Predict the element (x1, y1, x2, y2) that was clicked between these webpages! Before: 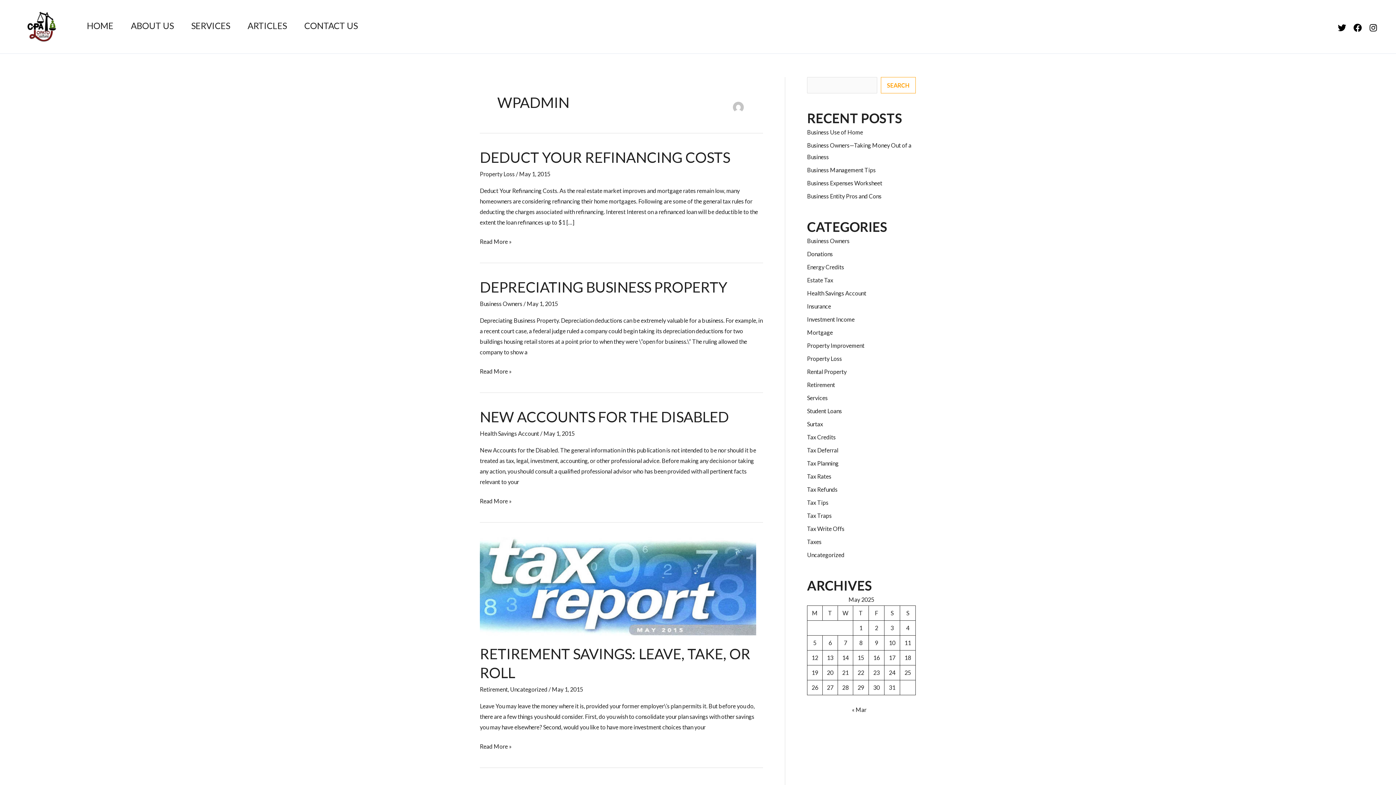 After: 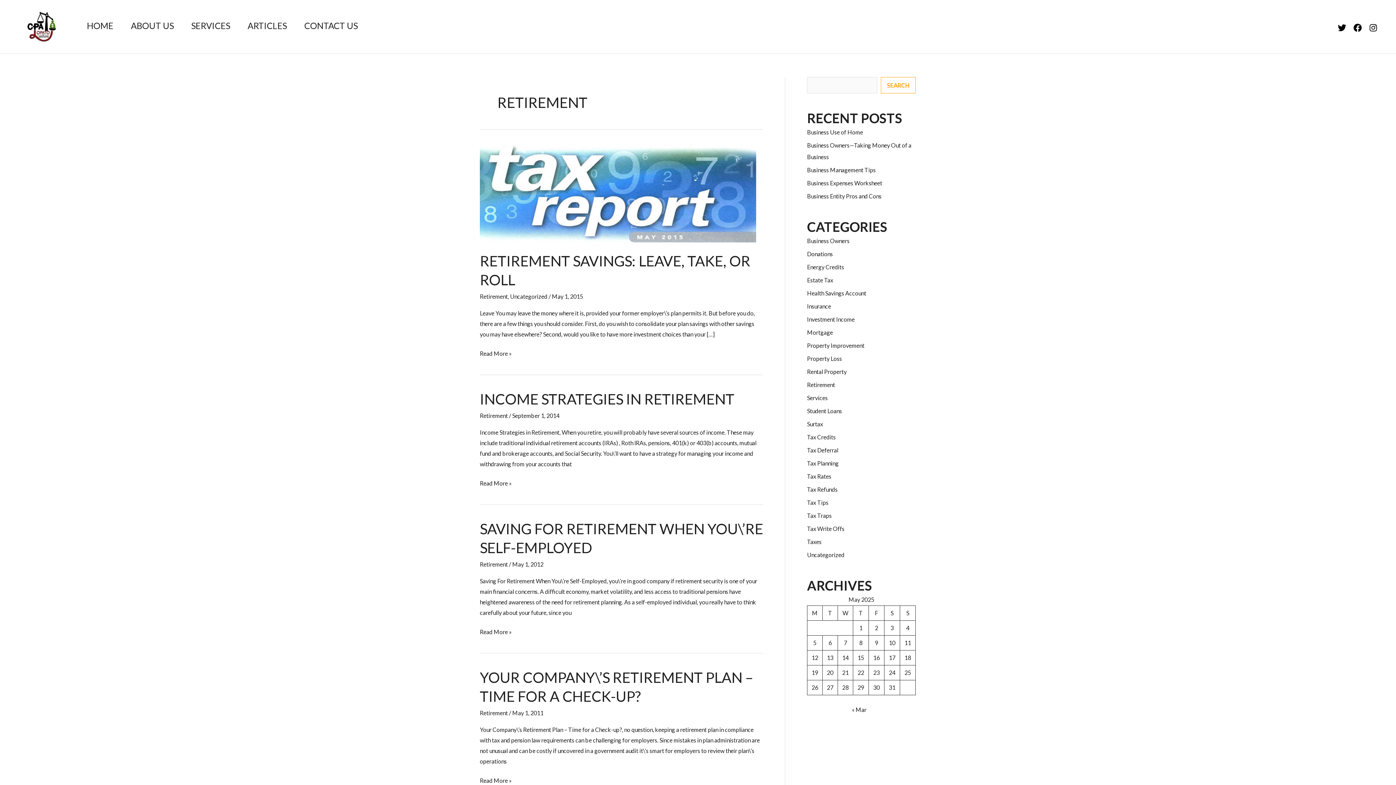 Action: label: Retirement bbox: (480, 686, 508, 693)